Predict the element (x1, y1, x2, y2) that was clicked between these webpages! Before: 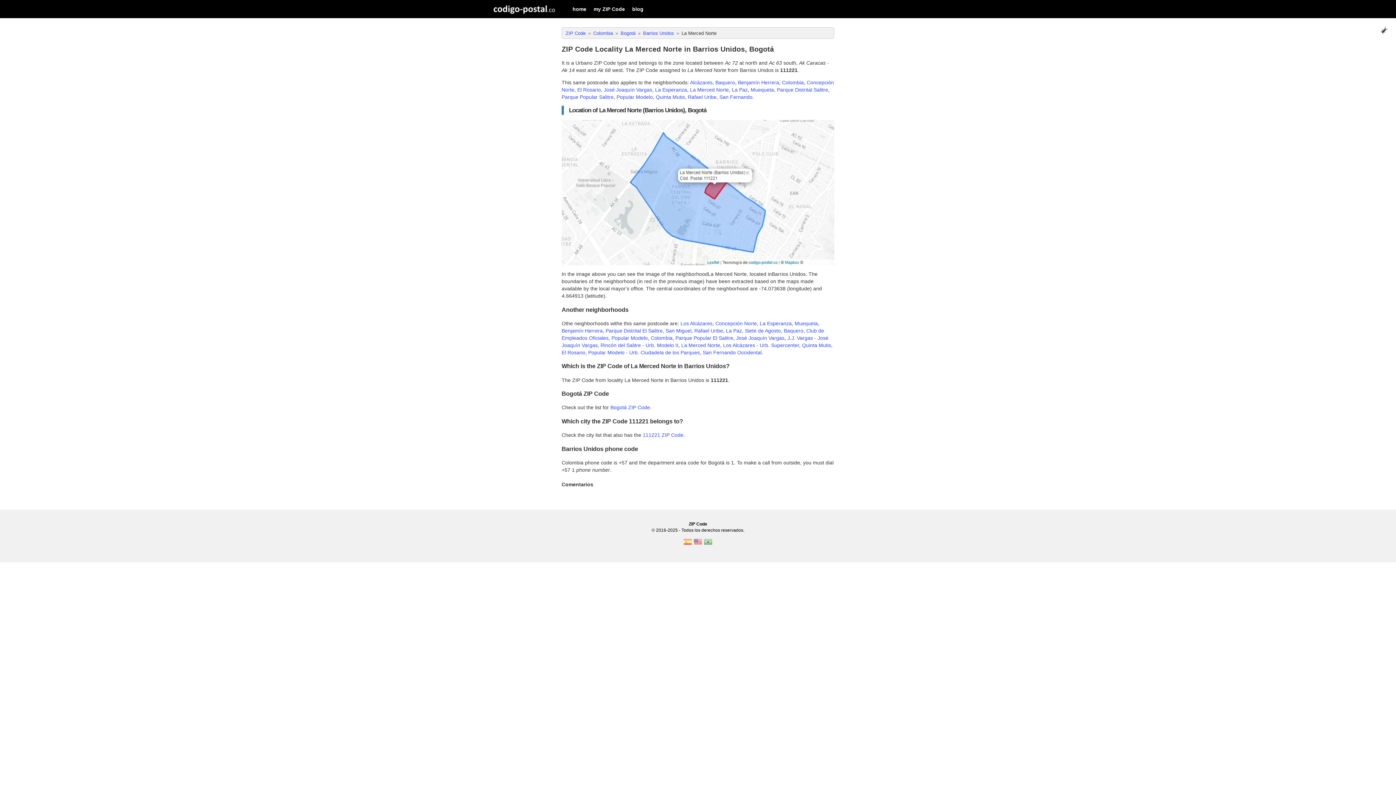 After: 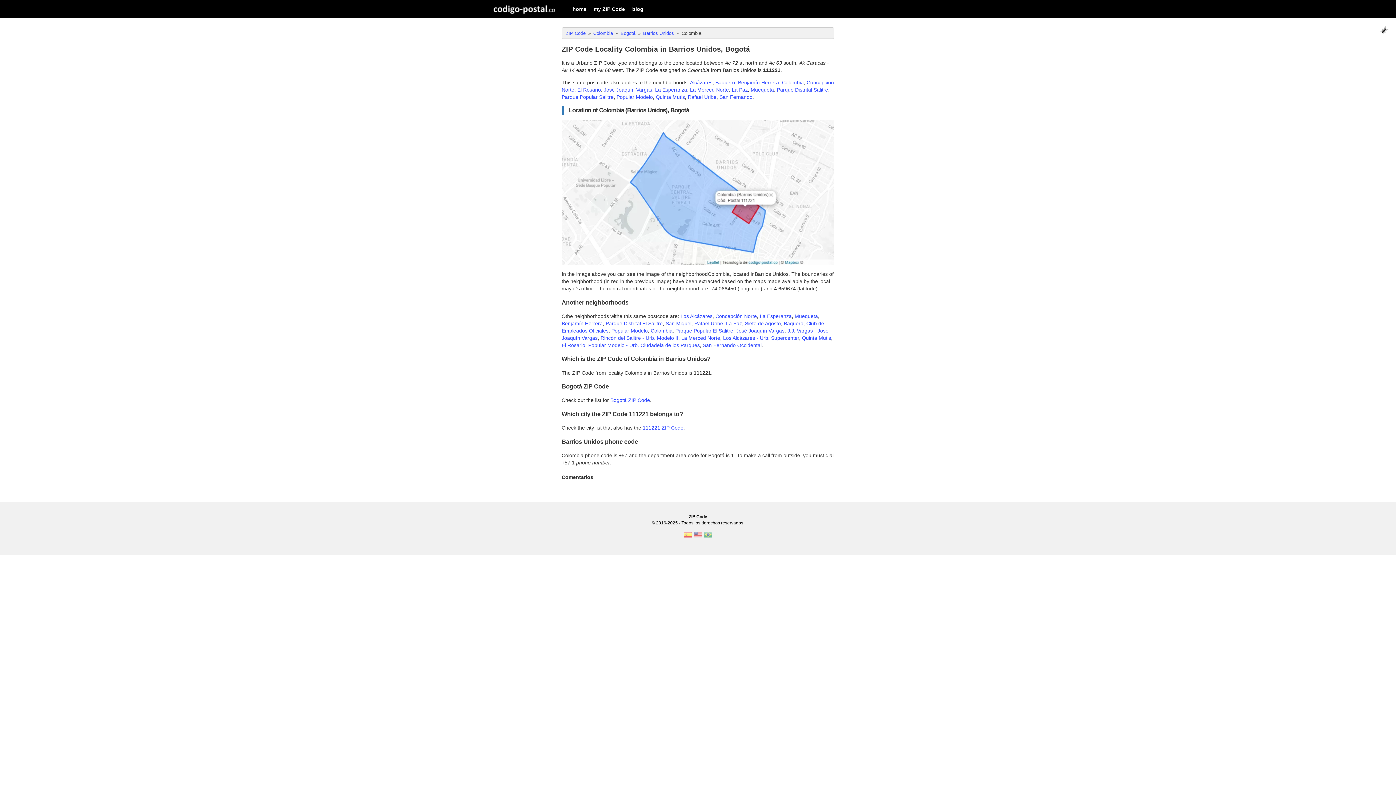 Action: bbox: (650, 335, 672, 341) label: Colombia